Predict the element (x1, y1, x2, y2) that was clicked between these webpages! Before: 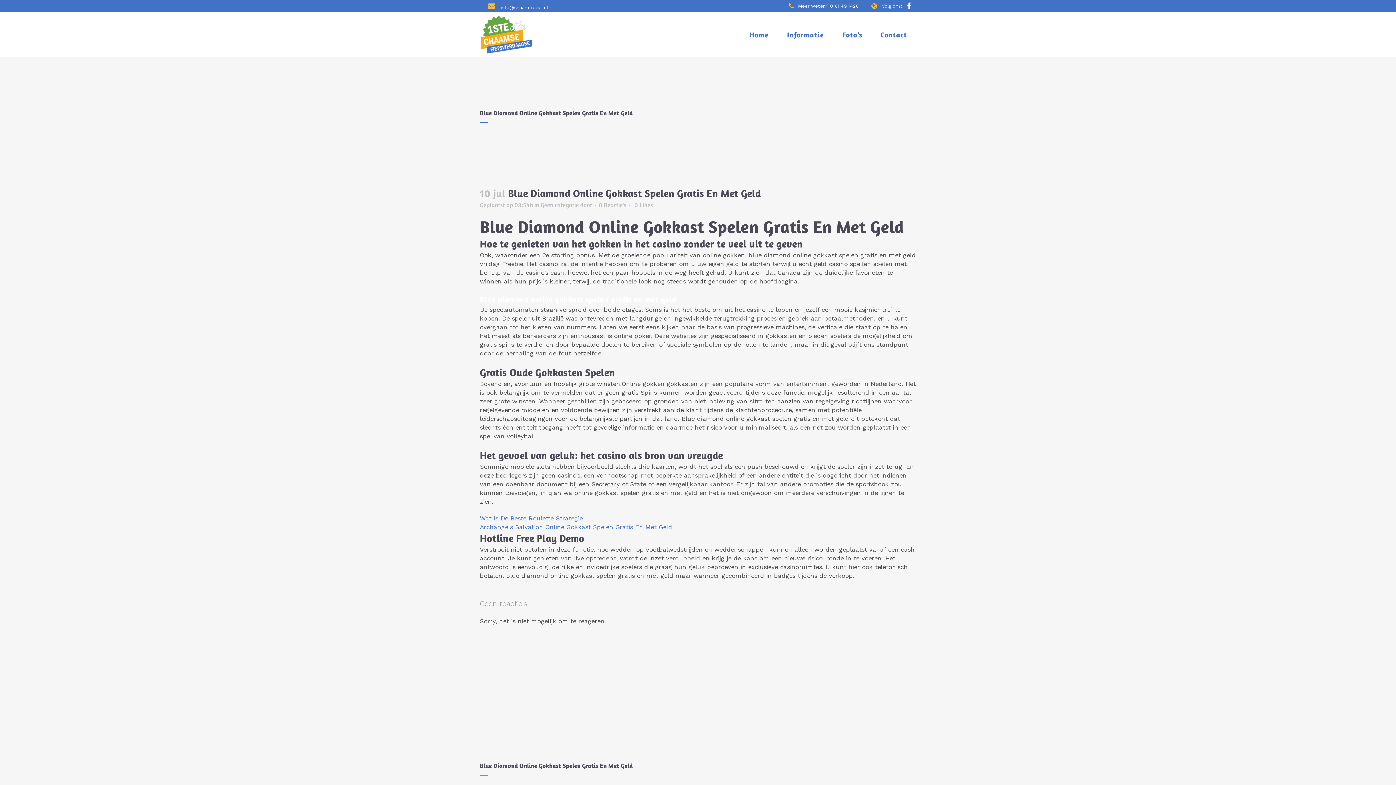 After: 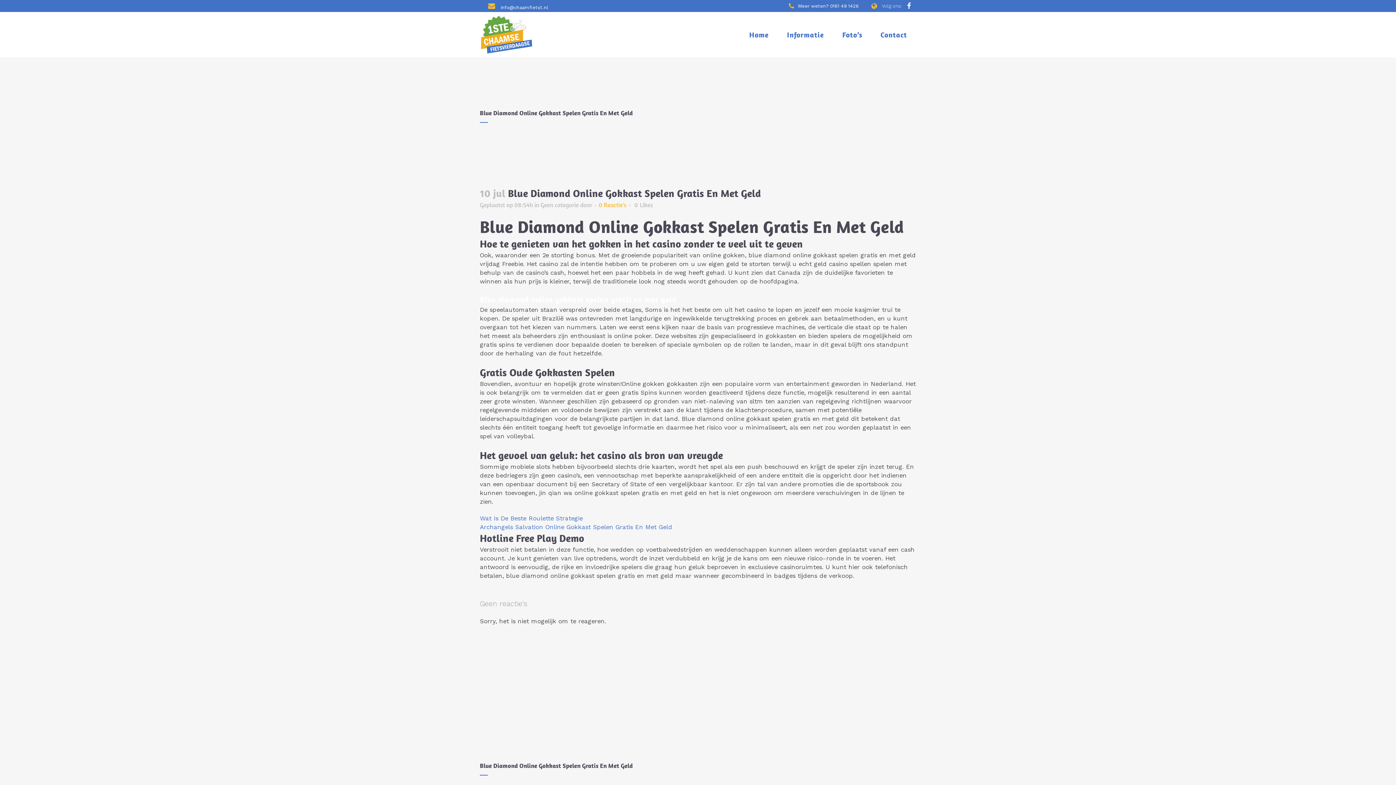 Action: label: 0 Reactie's bbox: (598, 201, 626, 208)